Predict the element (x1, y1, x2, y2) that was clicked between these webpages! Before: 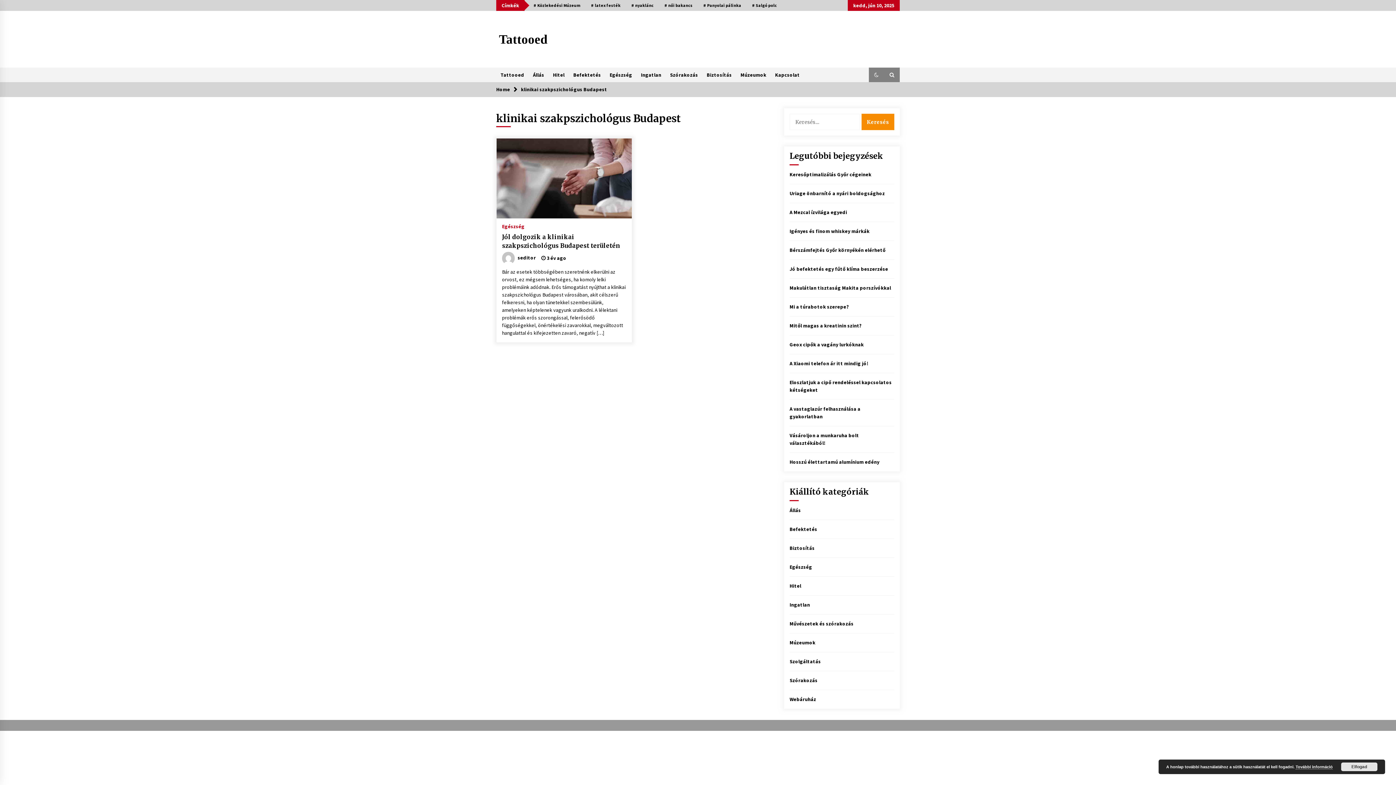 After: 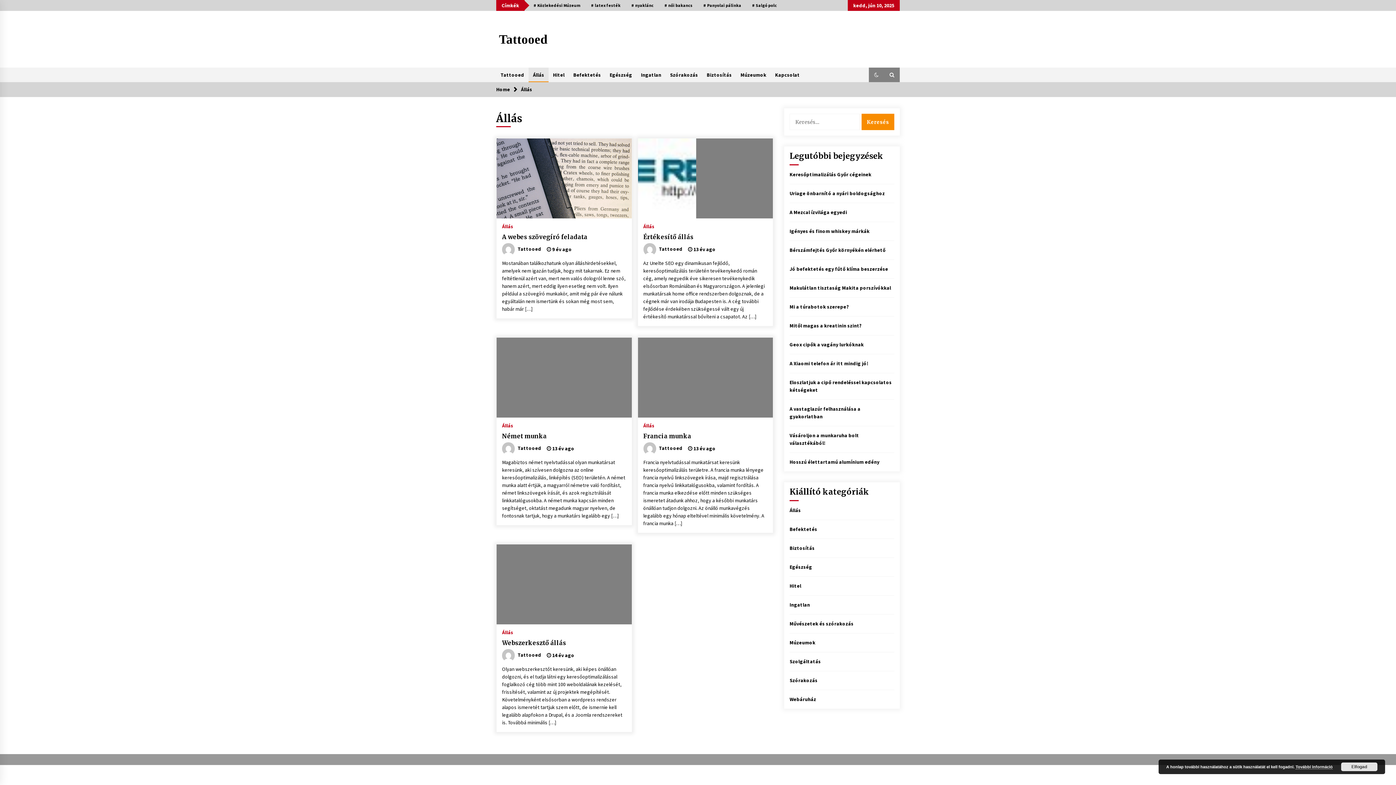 Action: label: Állás bbox: (528, 67, 548, 82)